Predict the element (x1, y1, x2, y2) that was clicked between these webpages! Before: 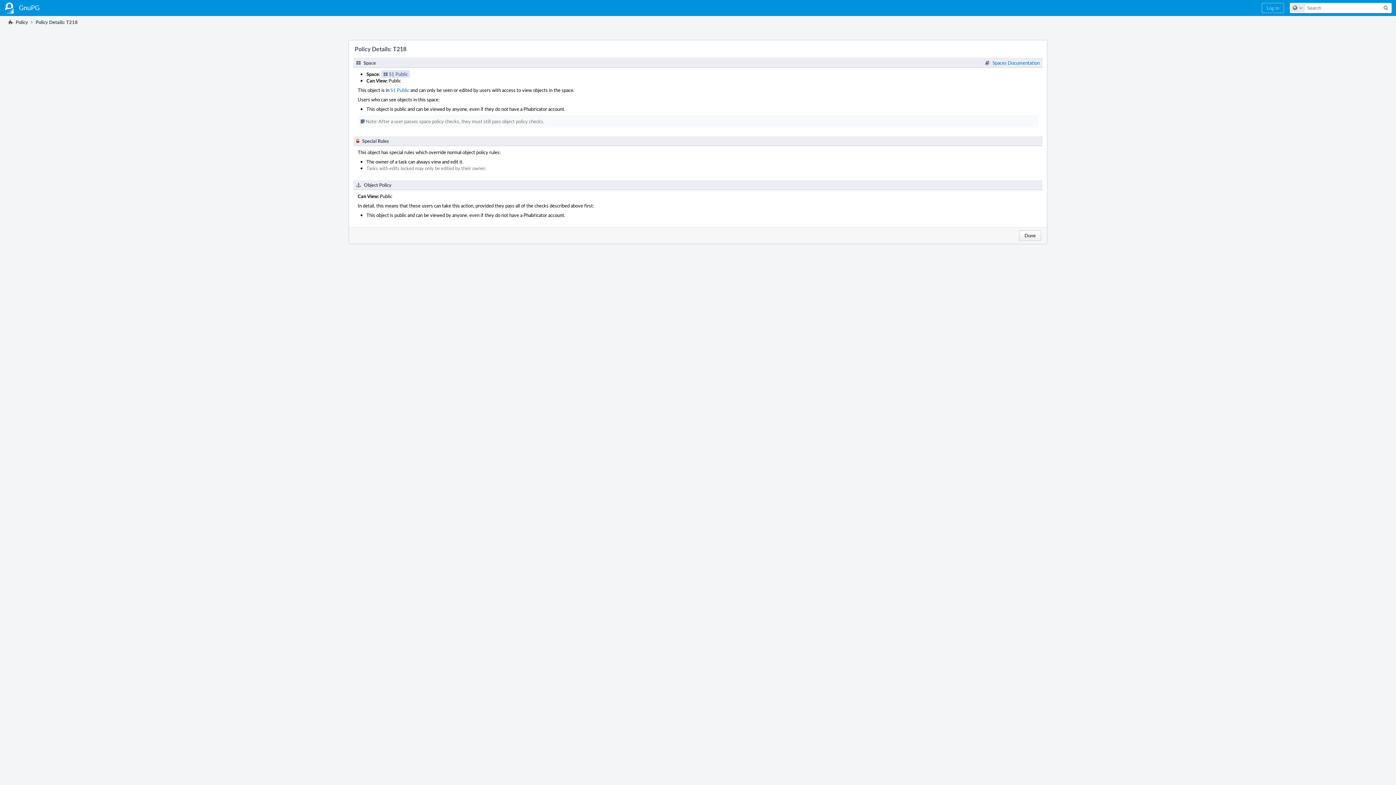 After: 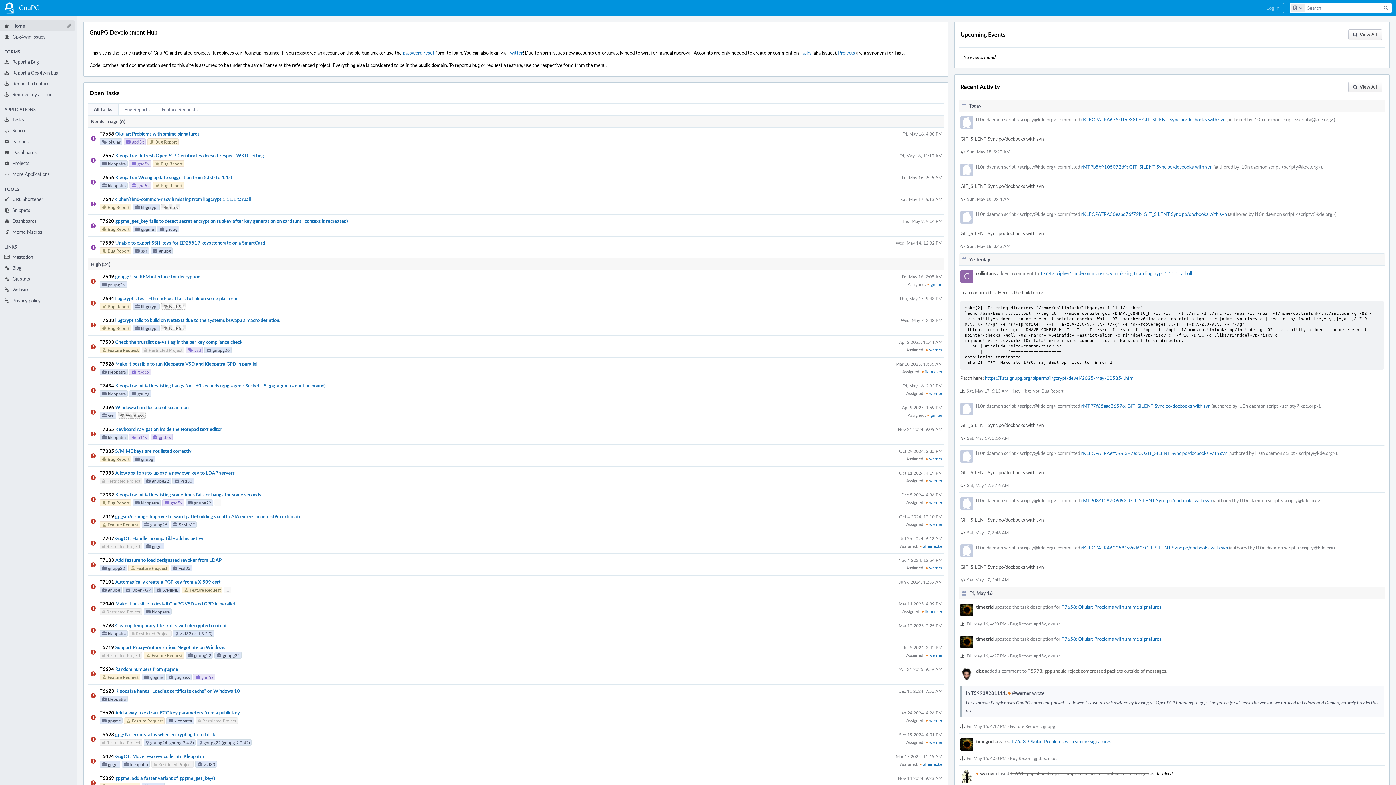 Action: label: Home
GnuPG bbox: (0, 0, 44, 16)